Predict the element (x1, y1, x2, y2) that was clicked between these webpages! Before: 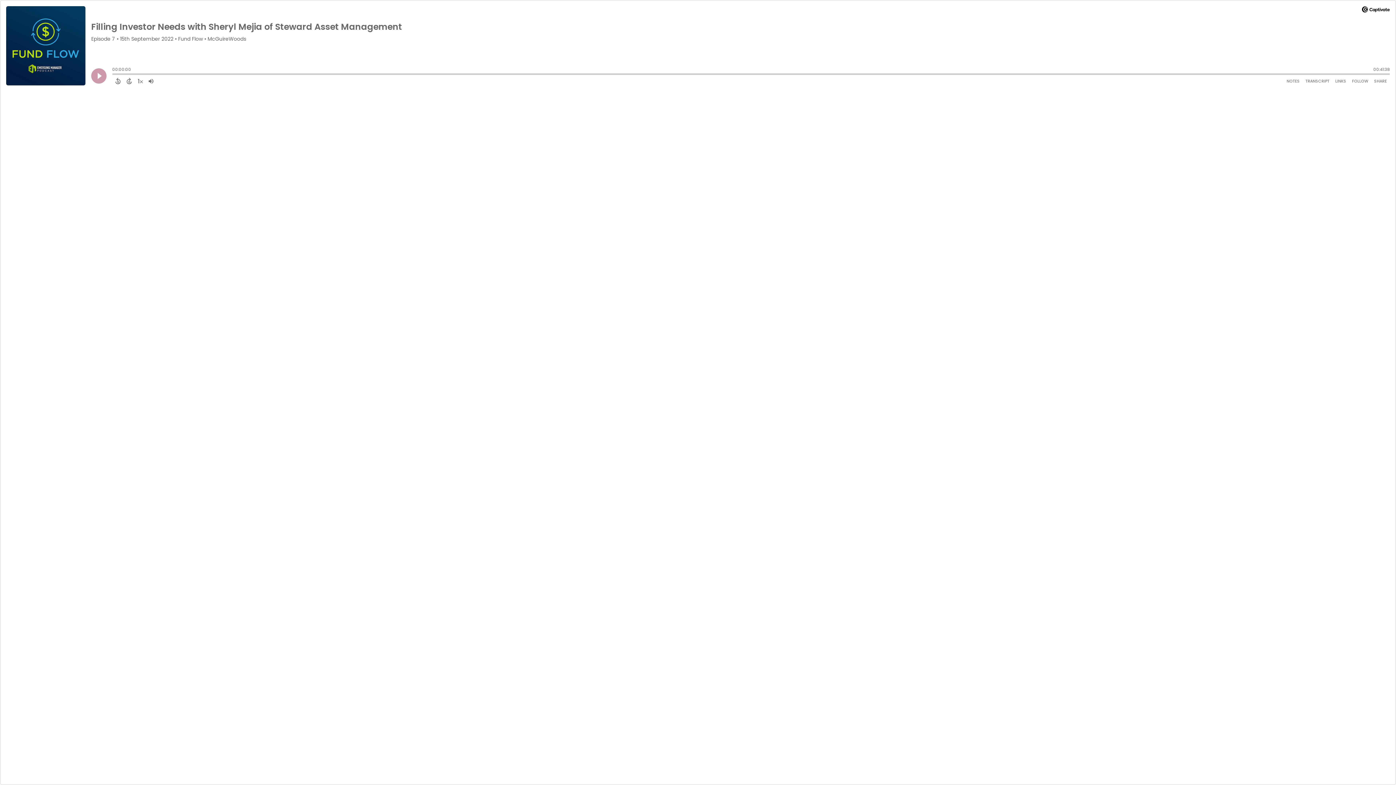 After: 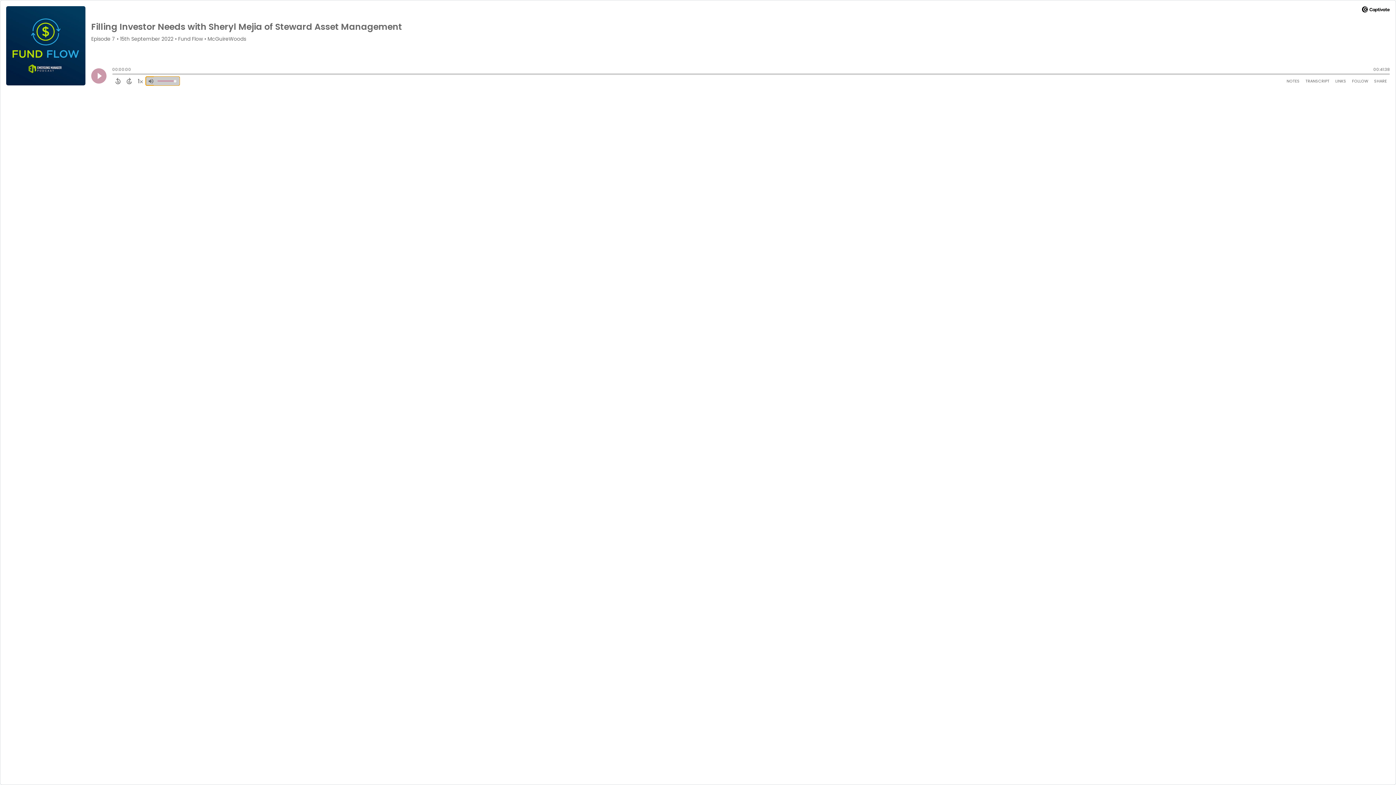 Action: bbox: (145, 76, 156, 85) label: Adjust volume